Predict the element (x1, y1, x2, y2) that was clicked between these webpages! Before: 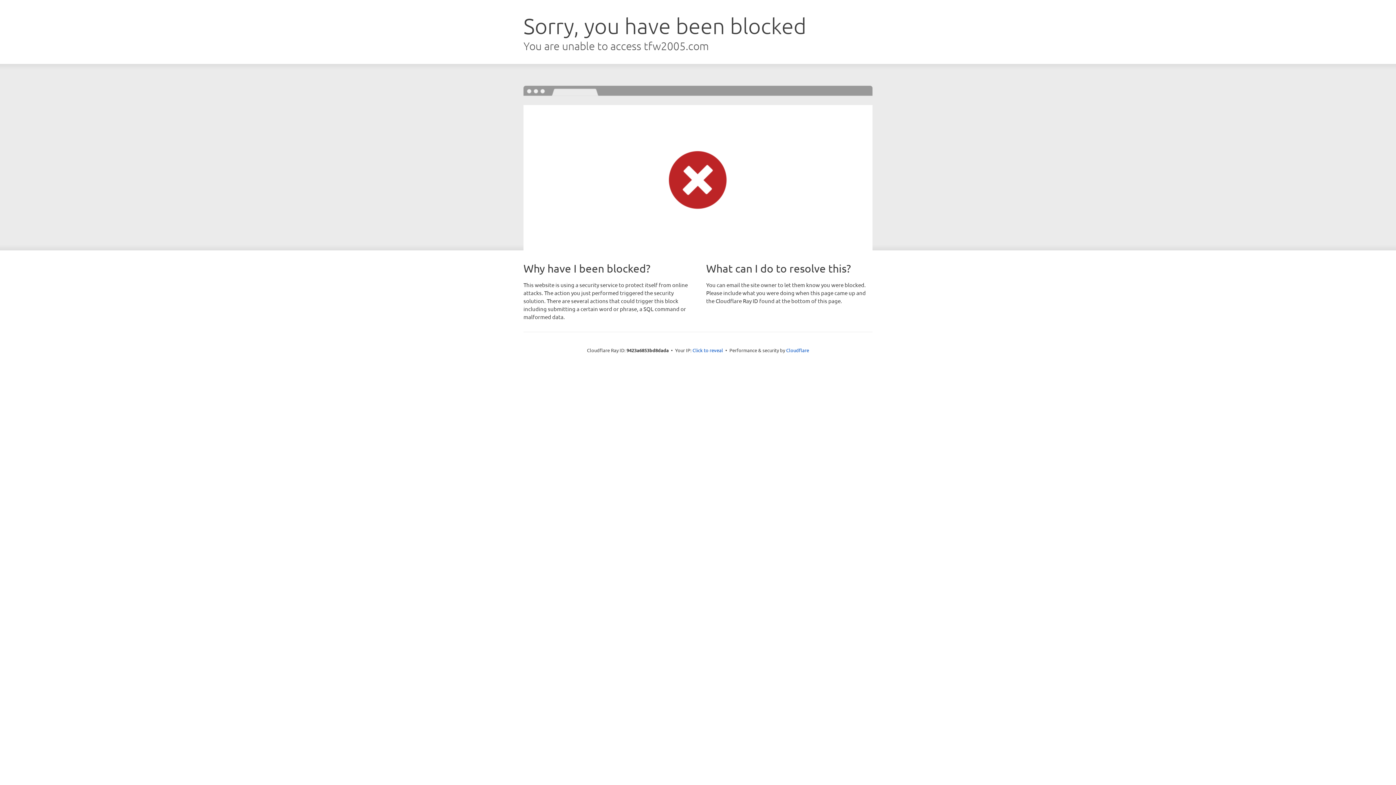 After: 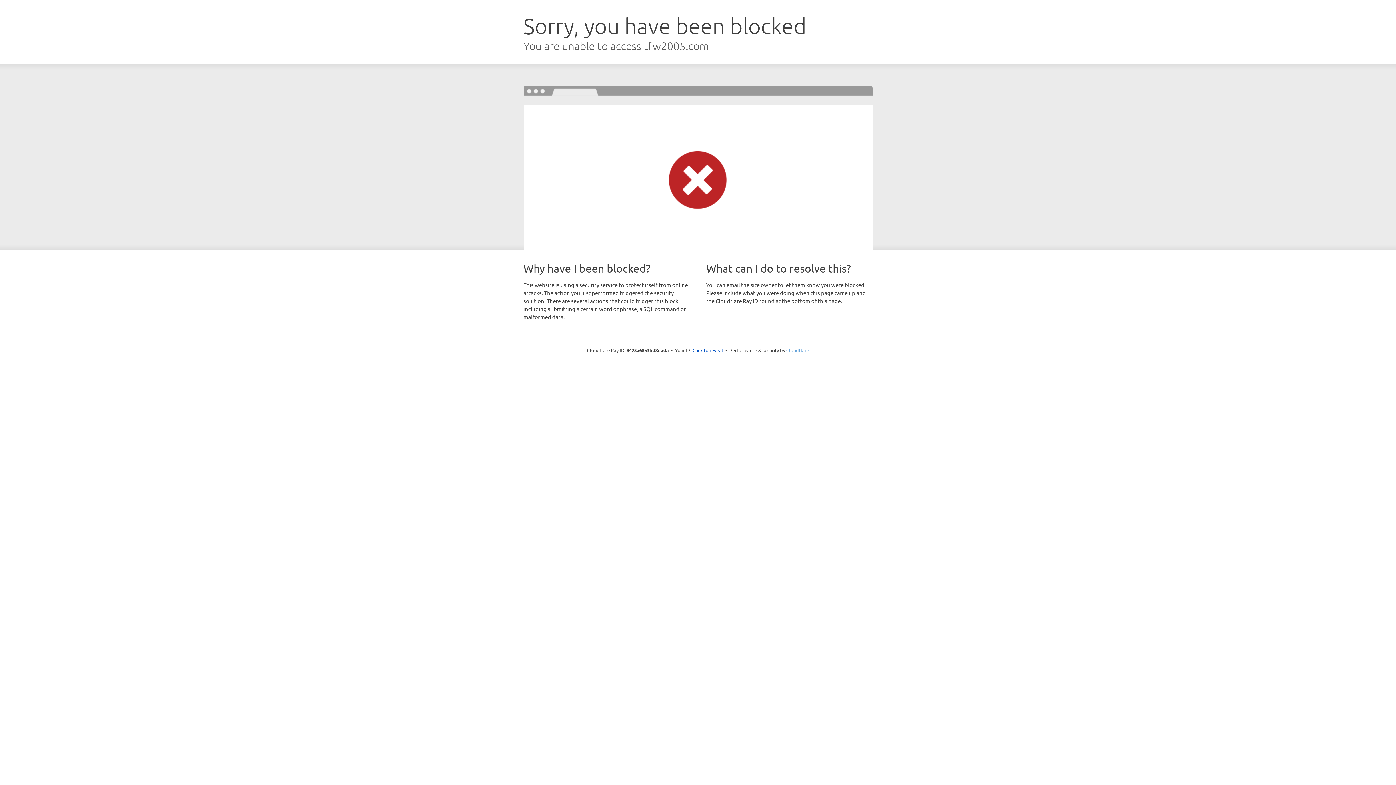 Action: label: Cloudflare bbox: (786, 347, 809, 353)